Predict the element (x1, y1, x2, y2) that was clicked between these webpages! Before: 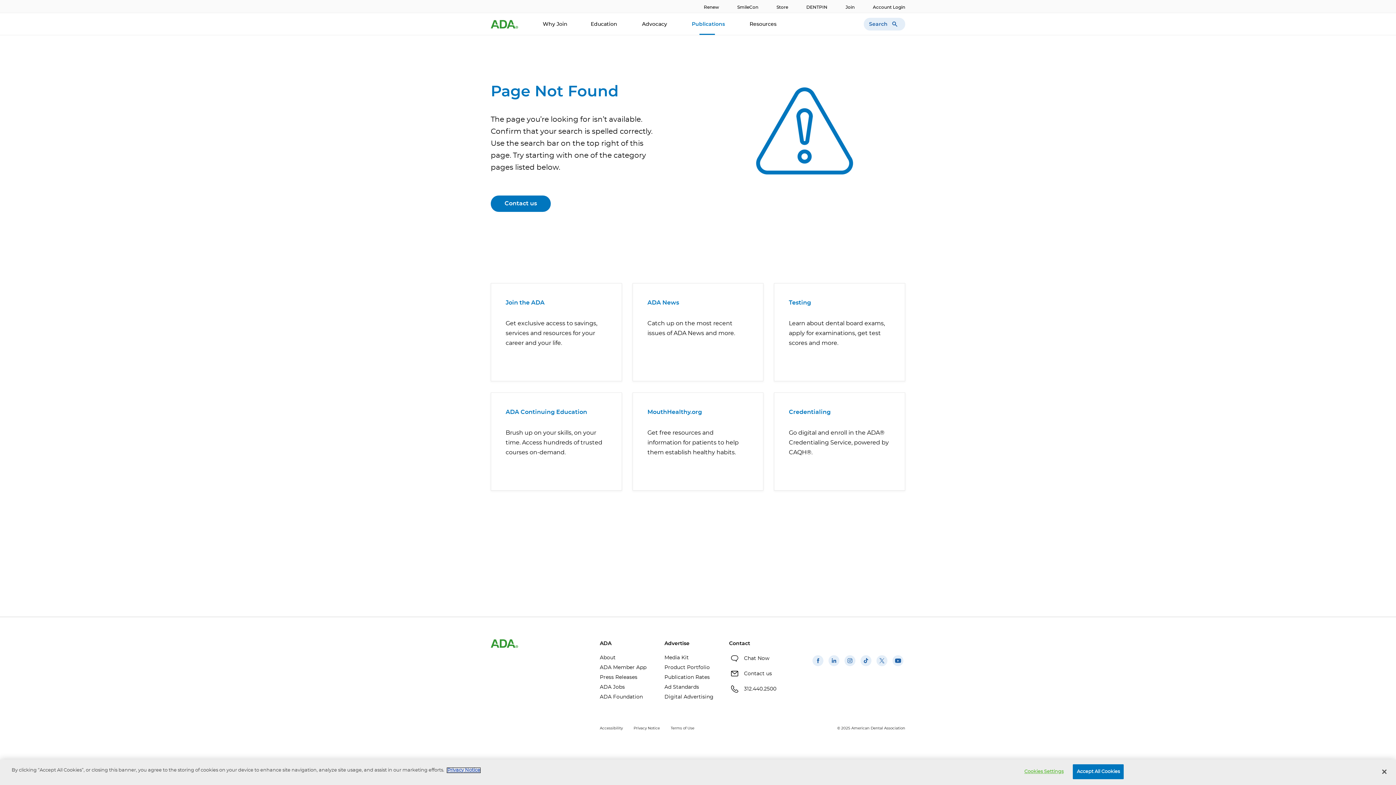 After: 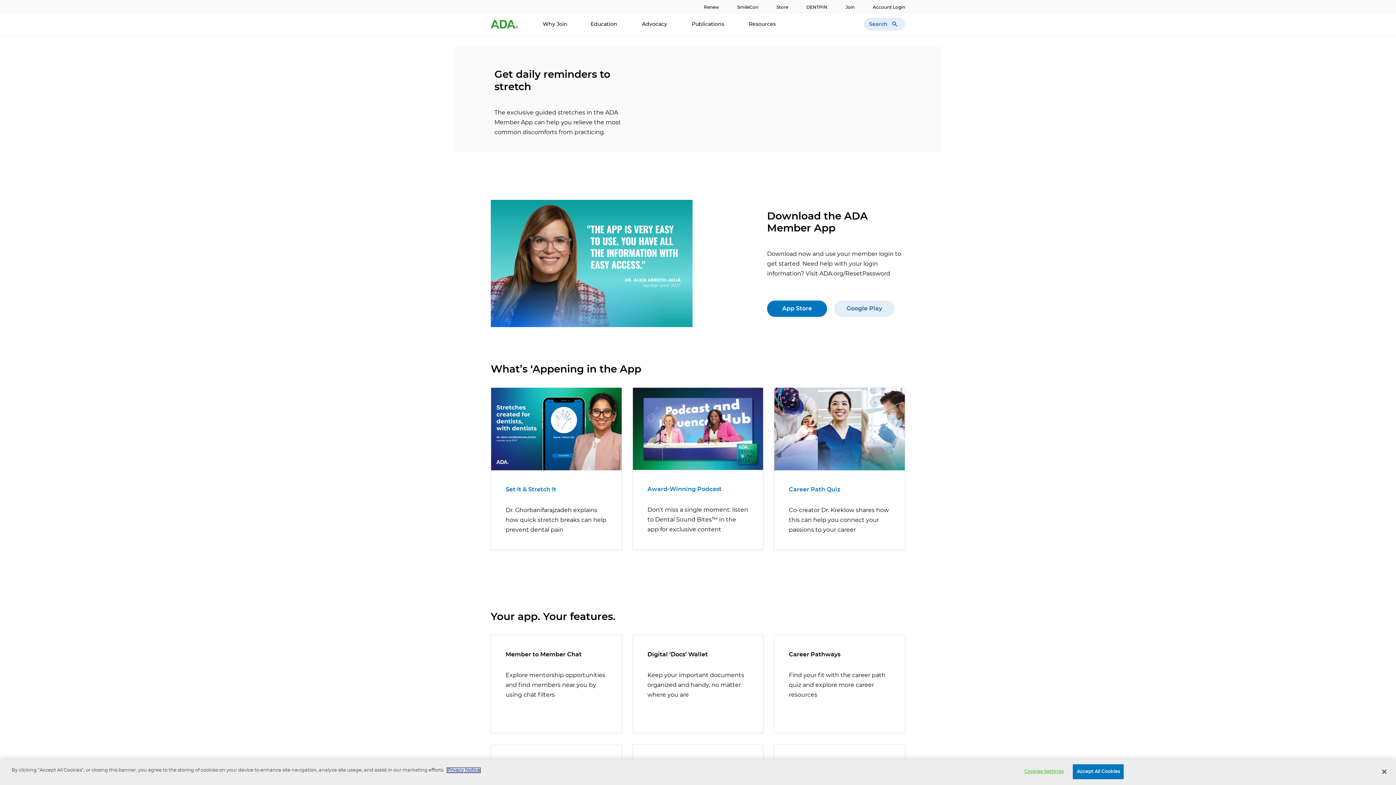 Action: label: ADA Member App bbox: (600, 663, 653, 673)